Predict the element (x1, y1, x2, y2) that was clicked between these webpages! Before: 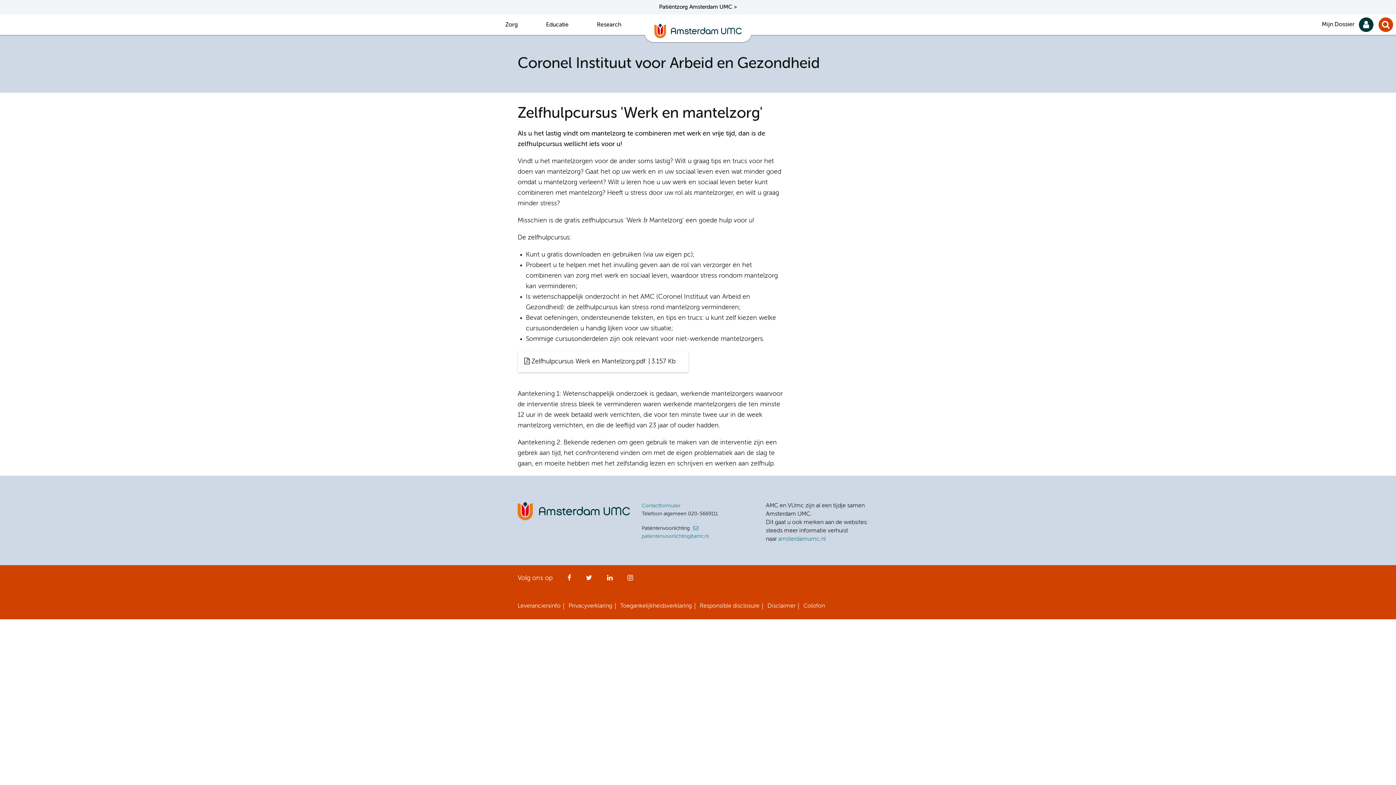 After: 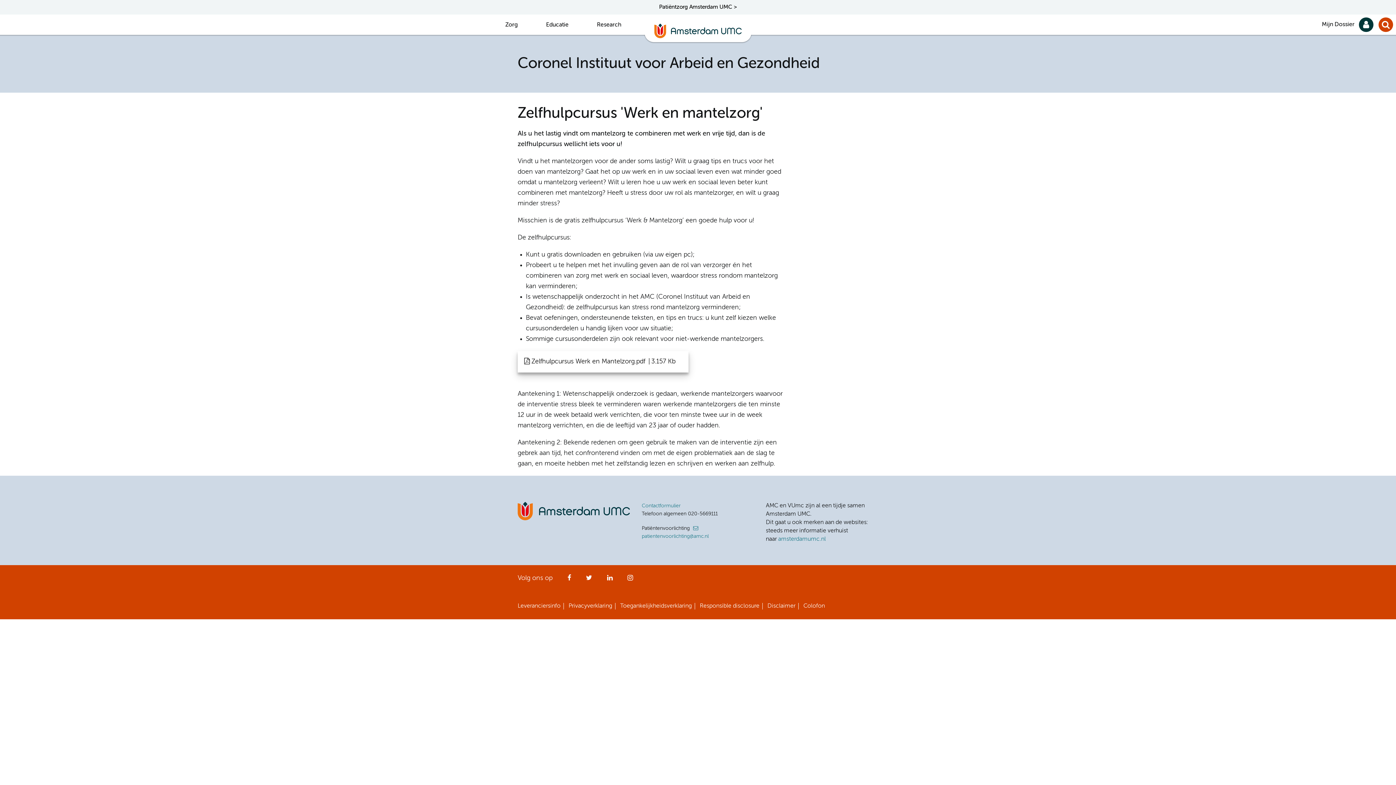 Action: bbox: (517, 351, 688, 372) label:  
Zelfhulpcursus Werk en Mantelzorg.pdf
 3.157 Kb